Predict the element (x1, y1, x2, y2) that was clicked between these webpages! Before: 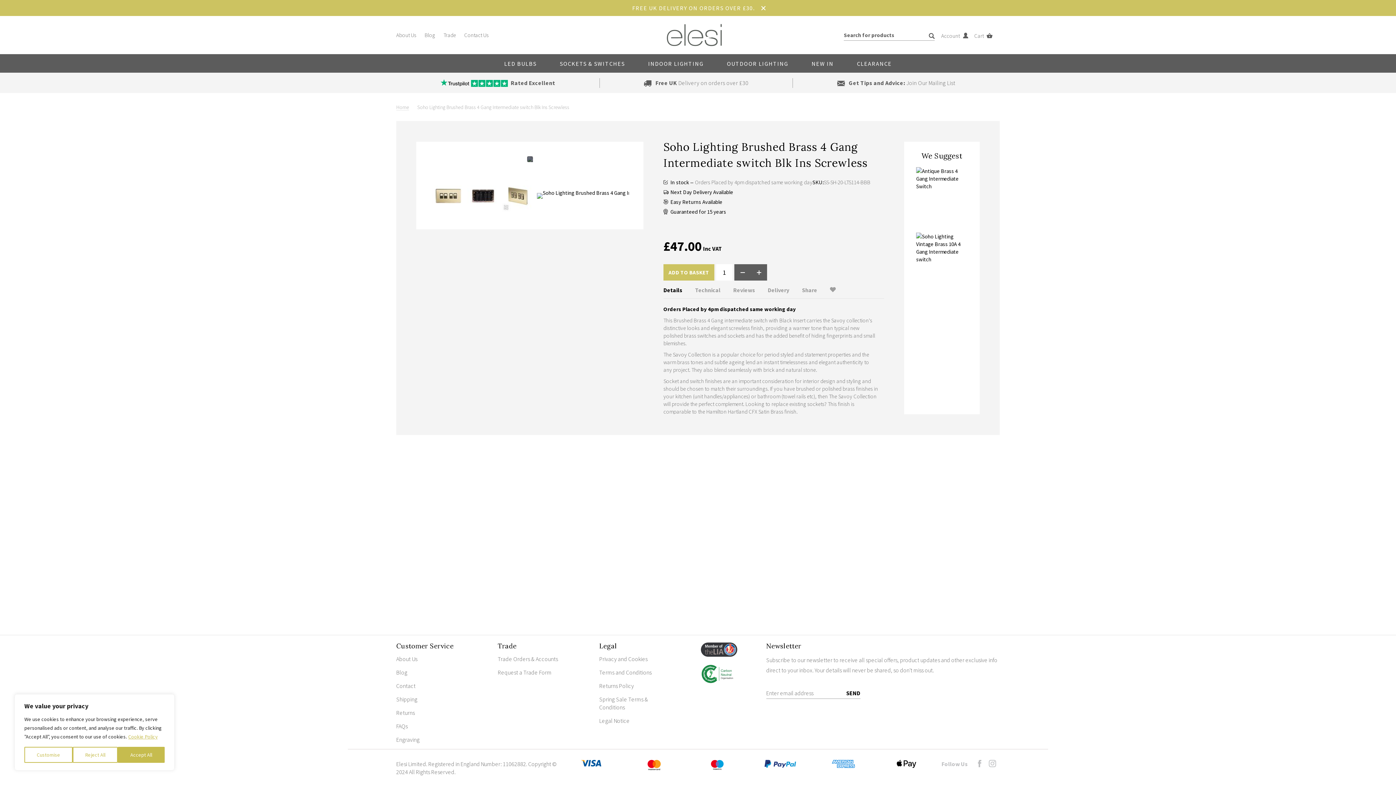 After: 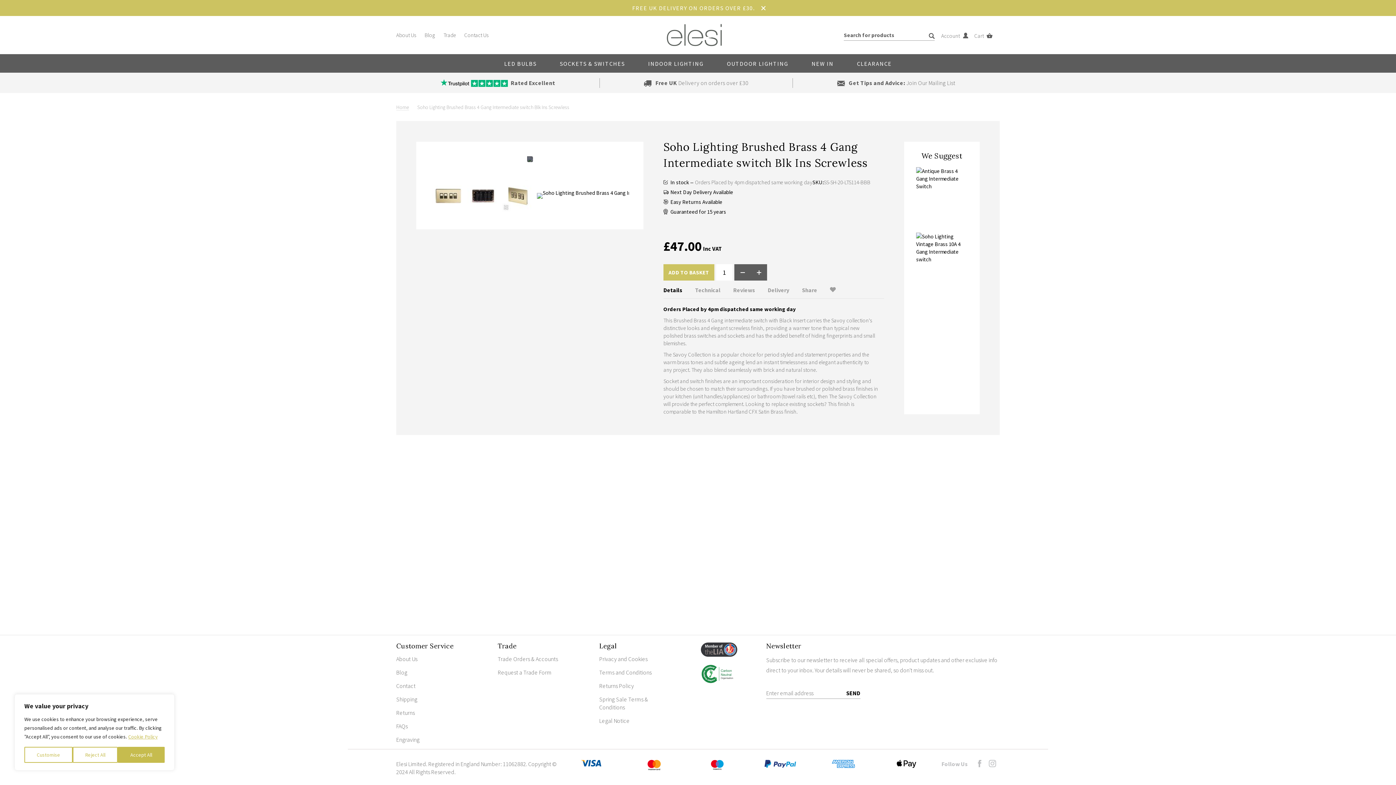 Action: bbox: (128, 733, 158, 740) label: Cookie Policy